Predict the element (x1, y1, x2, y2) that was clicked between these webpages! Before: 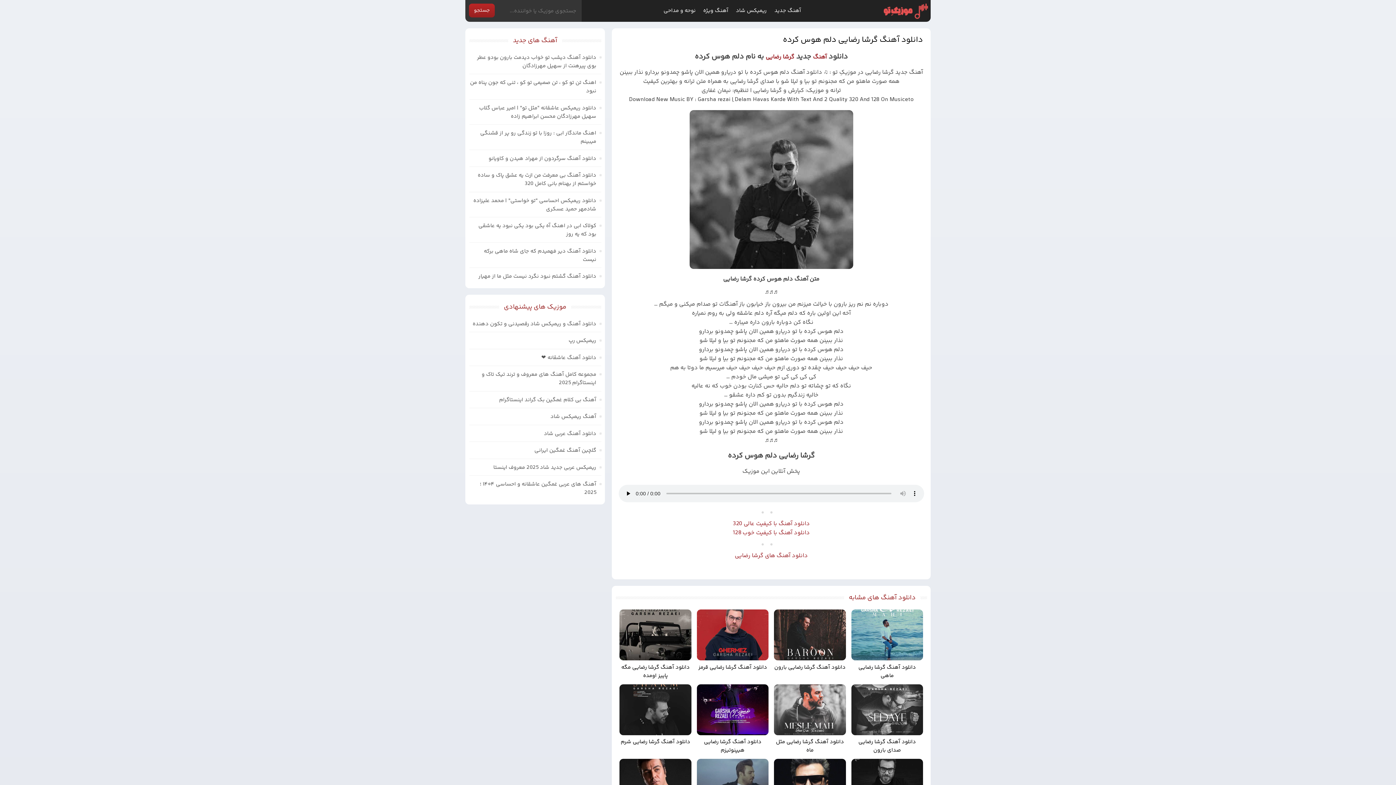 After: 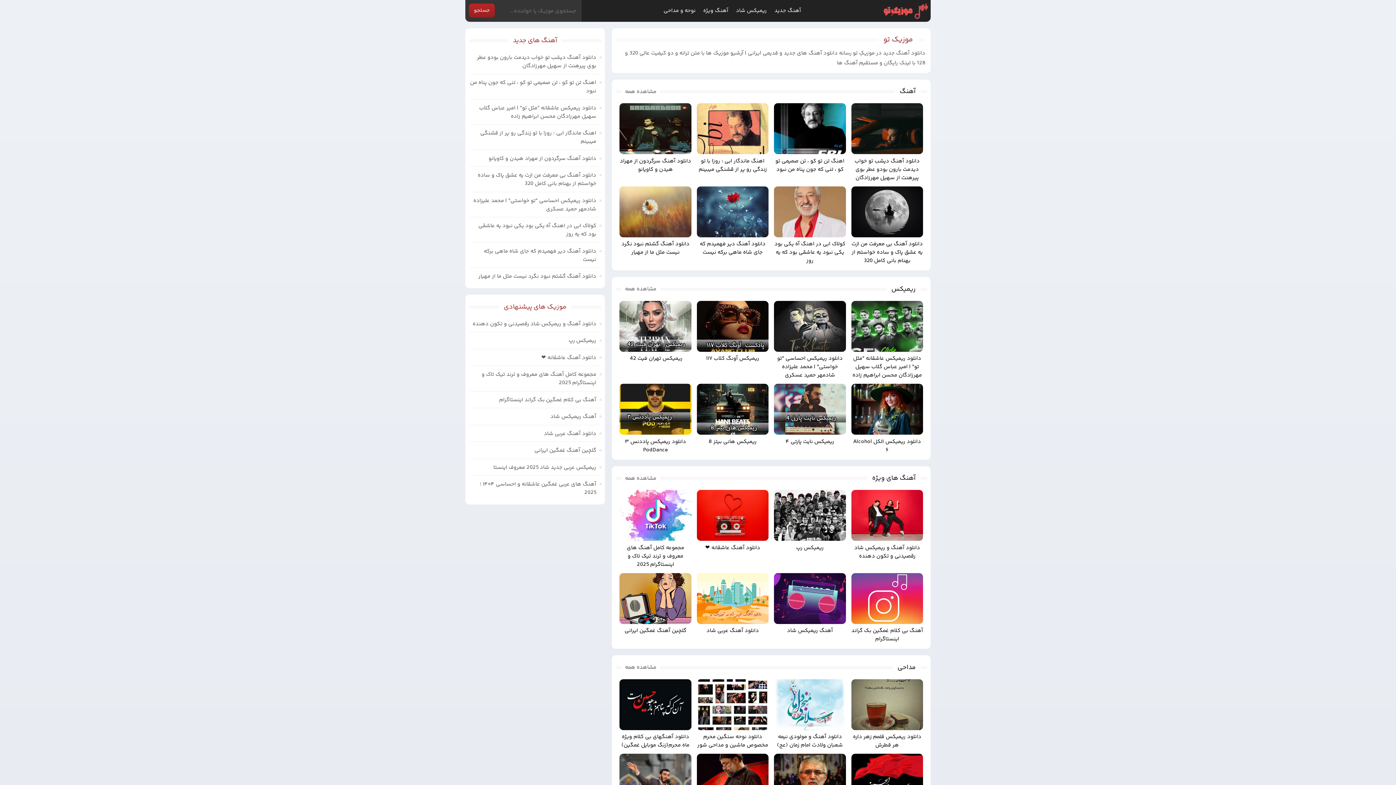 Action: bbox: (883, 2, 928, 19) label: موزیک تو